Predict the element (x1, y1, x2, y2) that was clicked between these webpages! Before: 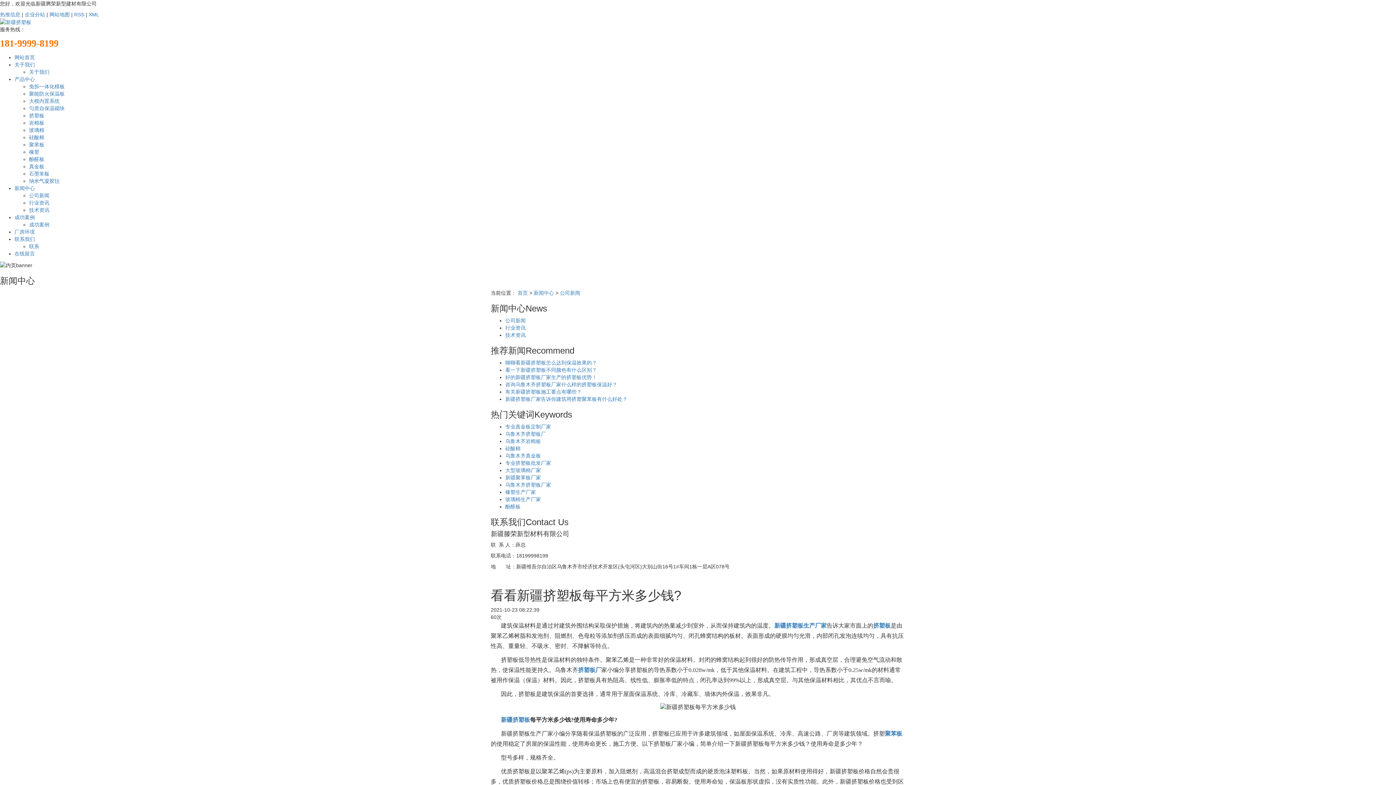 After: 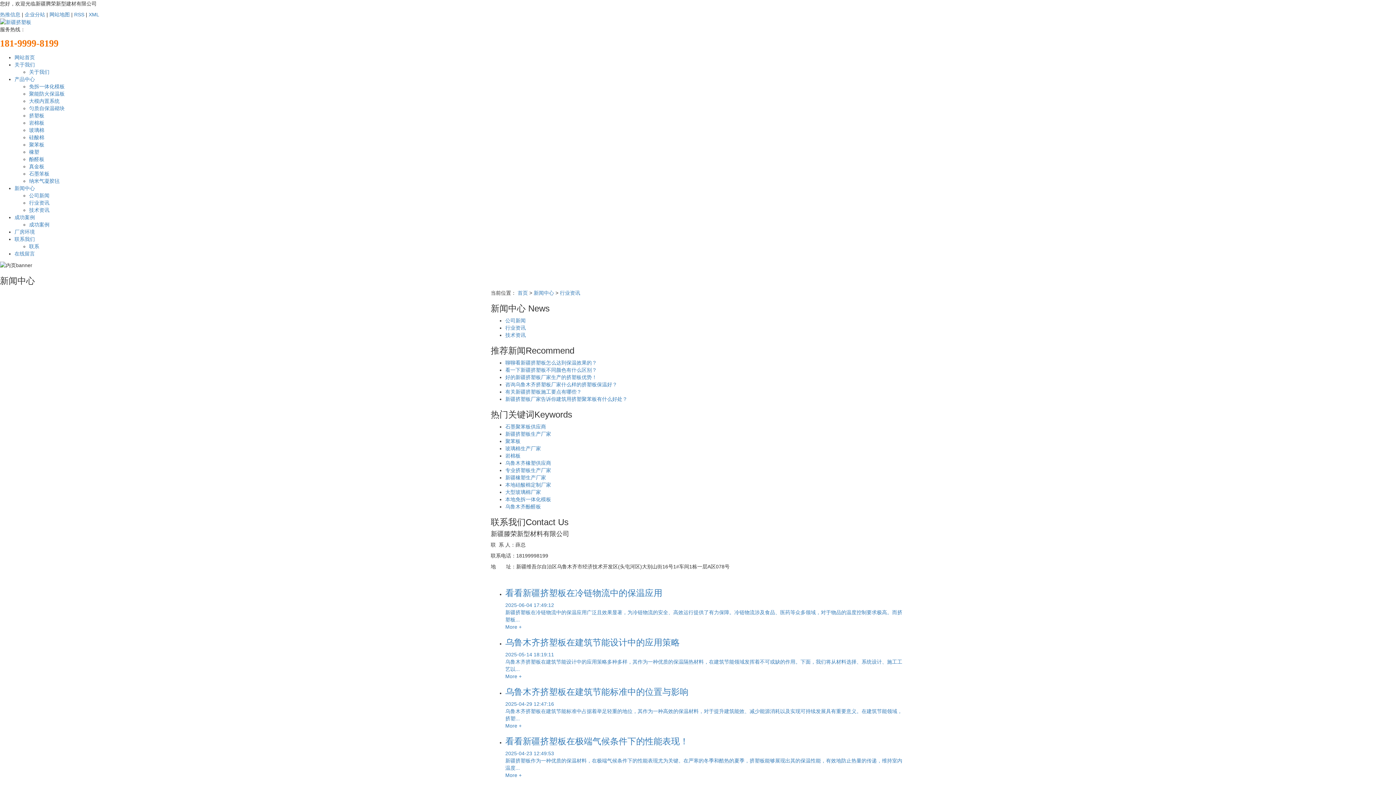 Action: label: 行业资讯 bbox: (505, 324, 525, 330)